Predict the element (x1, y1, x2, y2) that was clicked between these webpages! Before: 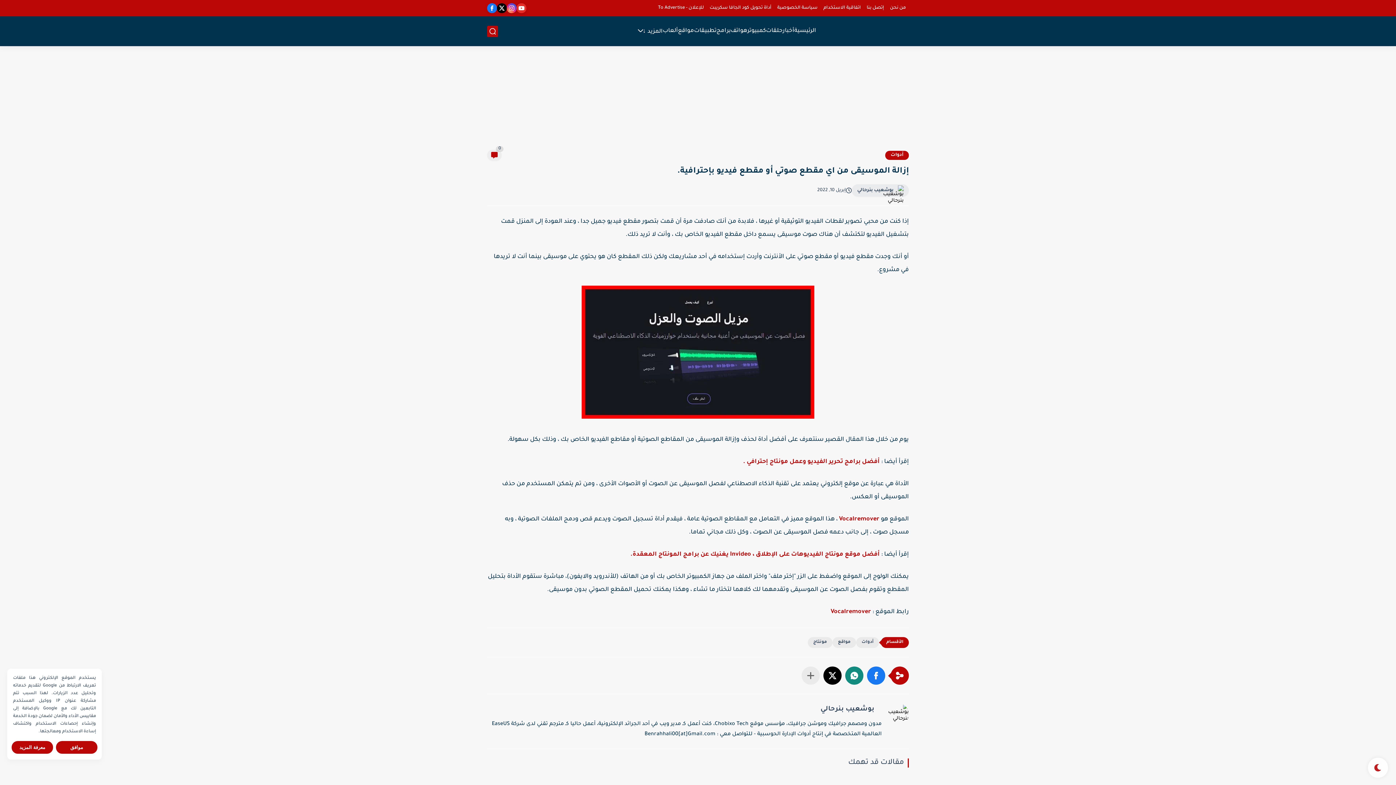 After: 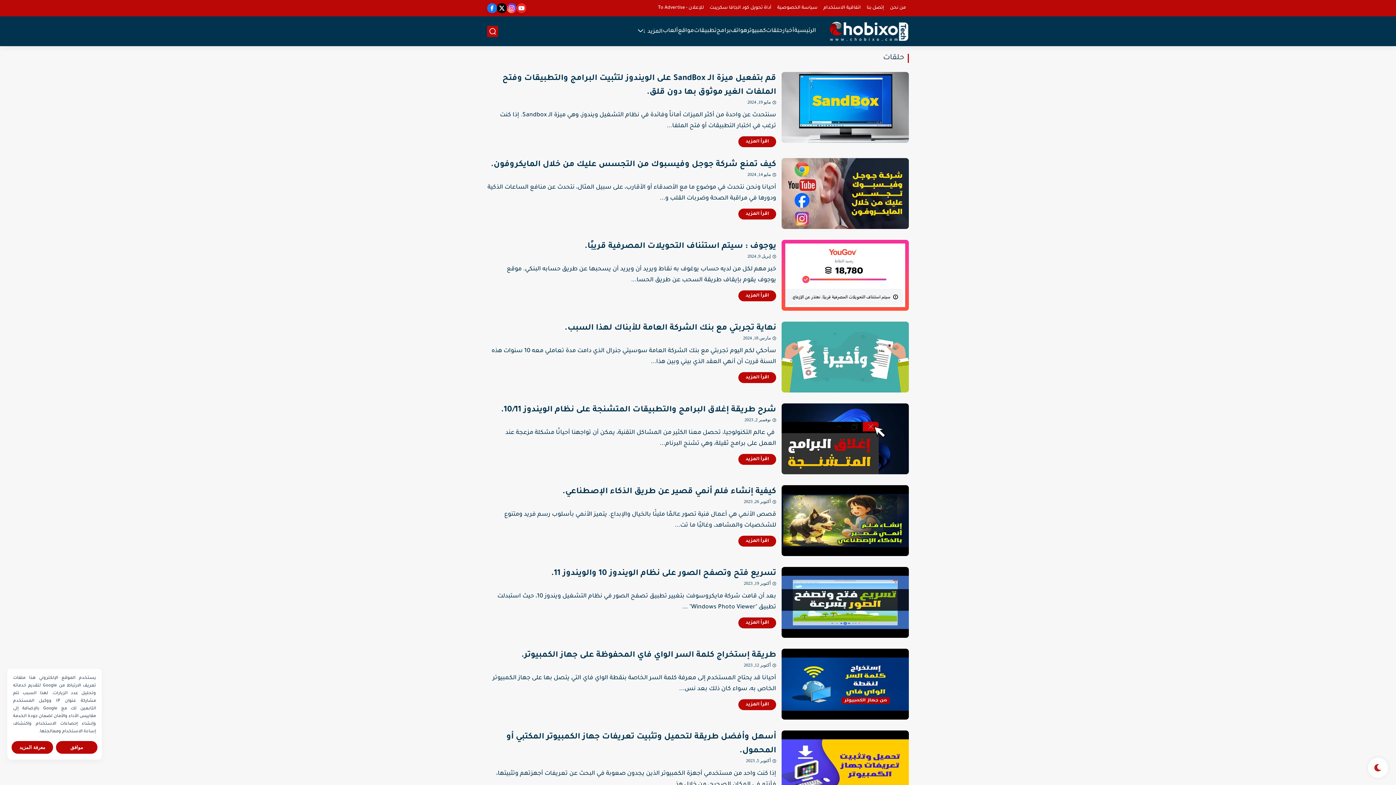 Action: label: حلقات bbox: (766, 27, 782, 34)